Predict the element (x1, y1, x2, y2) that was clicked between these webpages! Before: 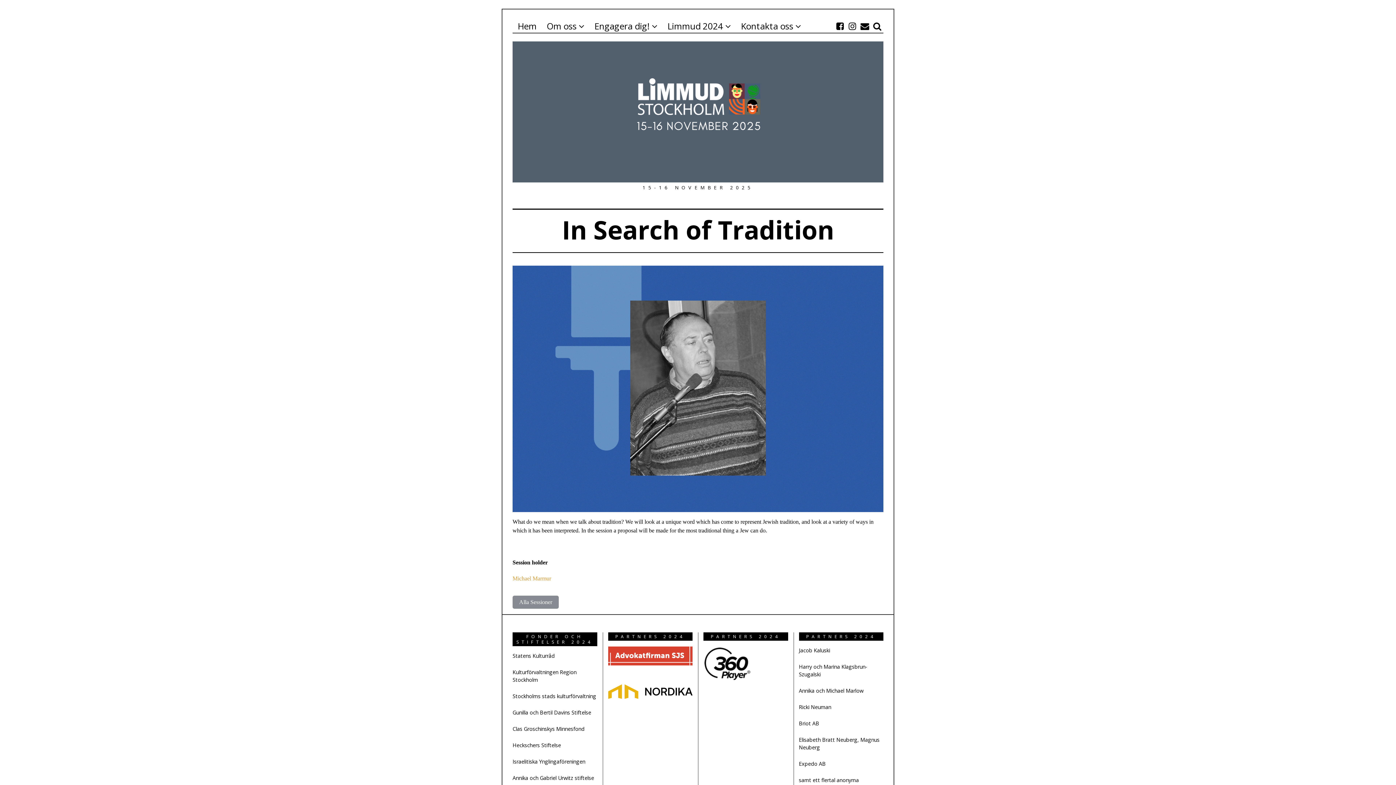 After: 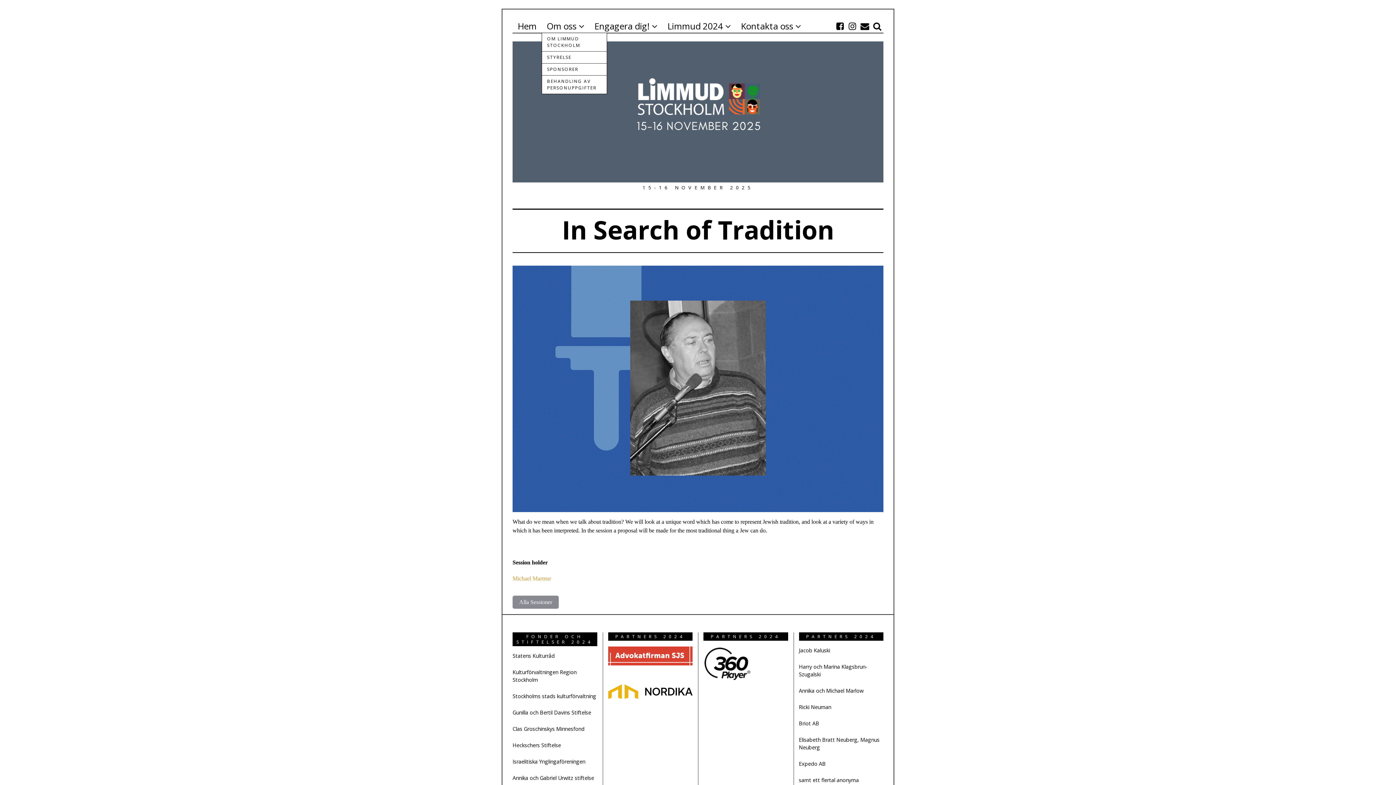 Action: label: Om oss bbox: (541, 18, 589, 33)